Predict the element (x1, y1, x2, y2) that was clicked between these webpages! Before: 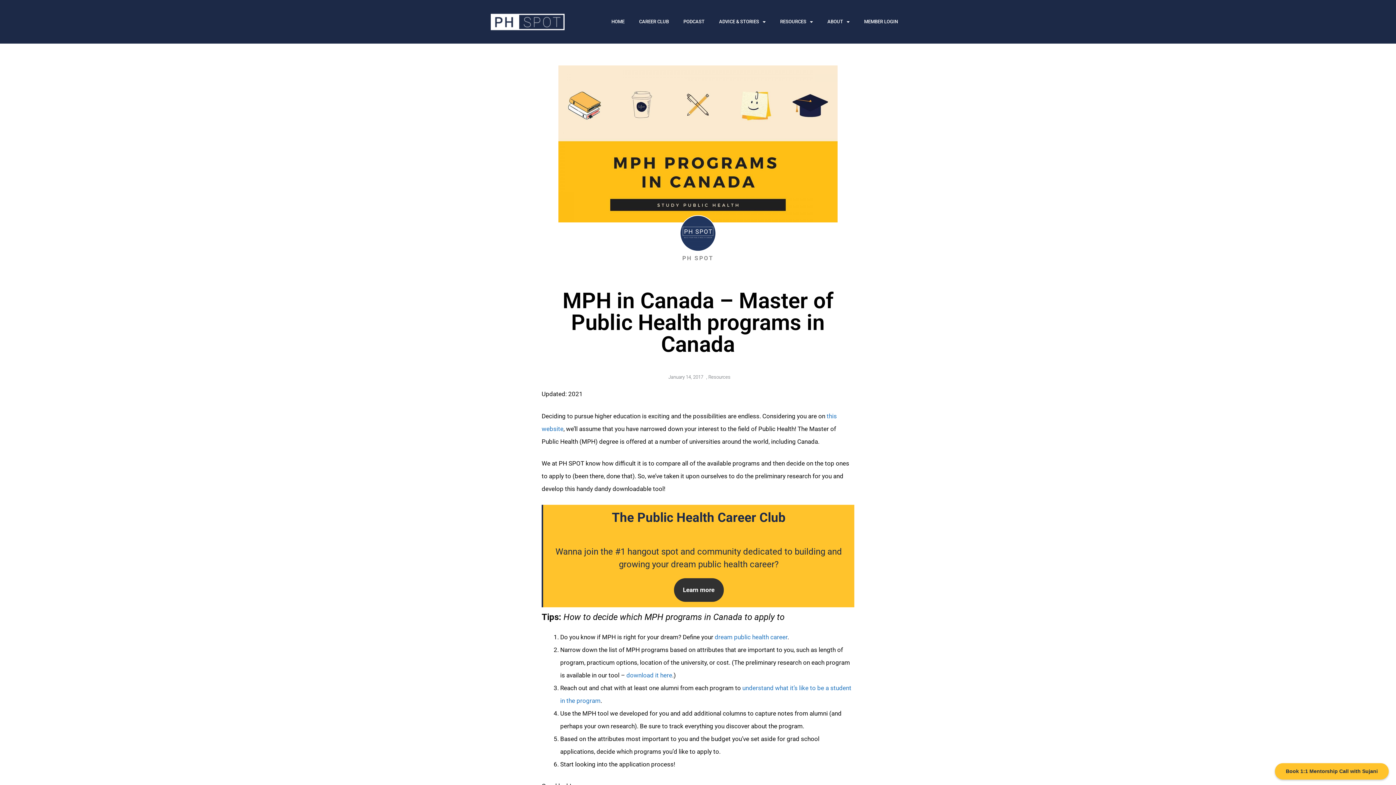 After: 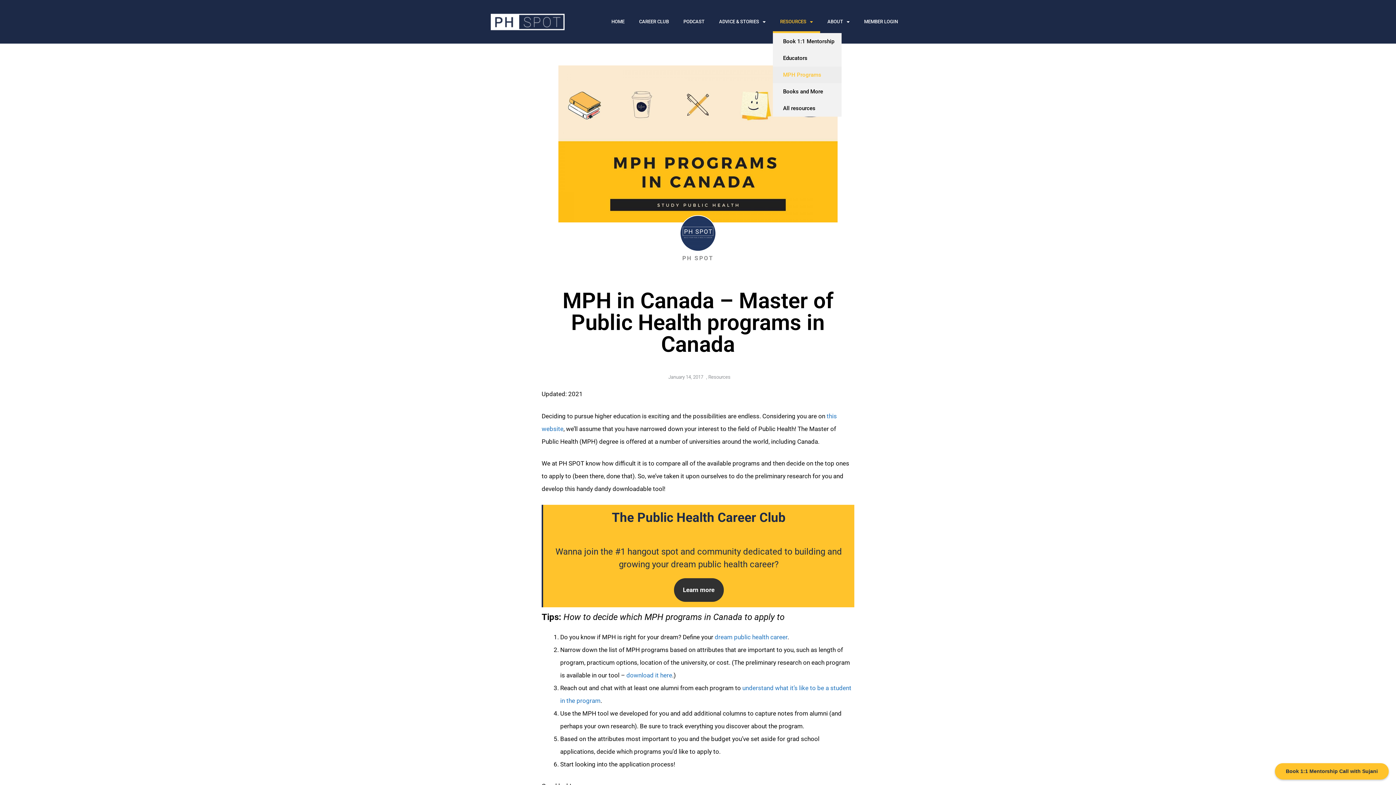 Action: bbox: (773, 10, 820, 33) label: RESOURCES